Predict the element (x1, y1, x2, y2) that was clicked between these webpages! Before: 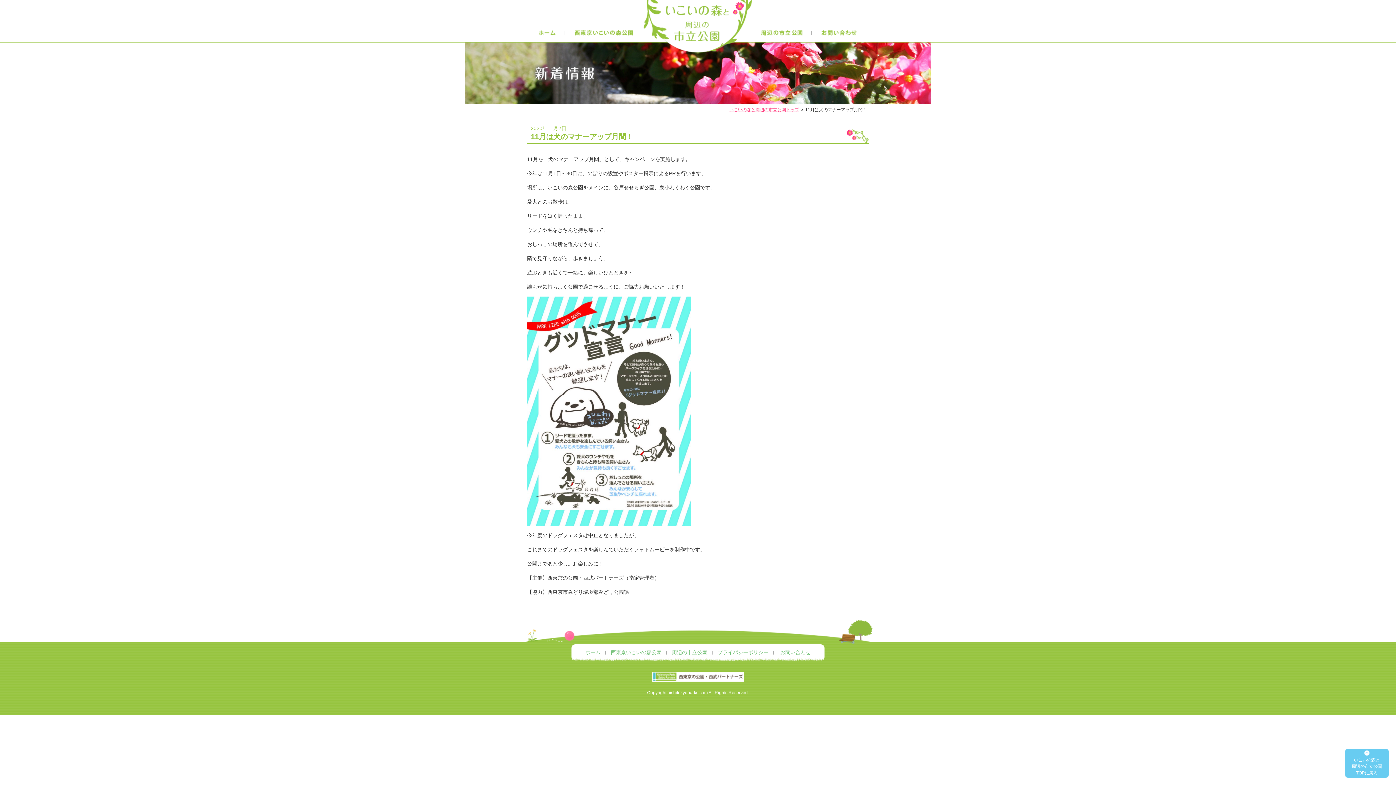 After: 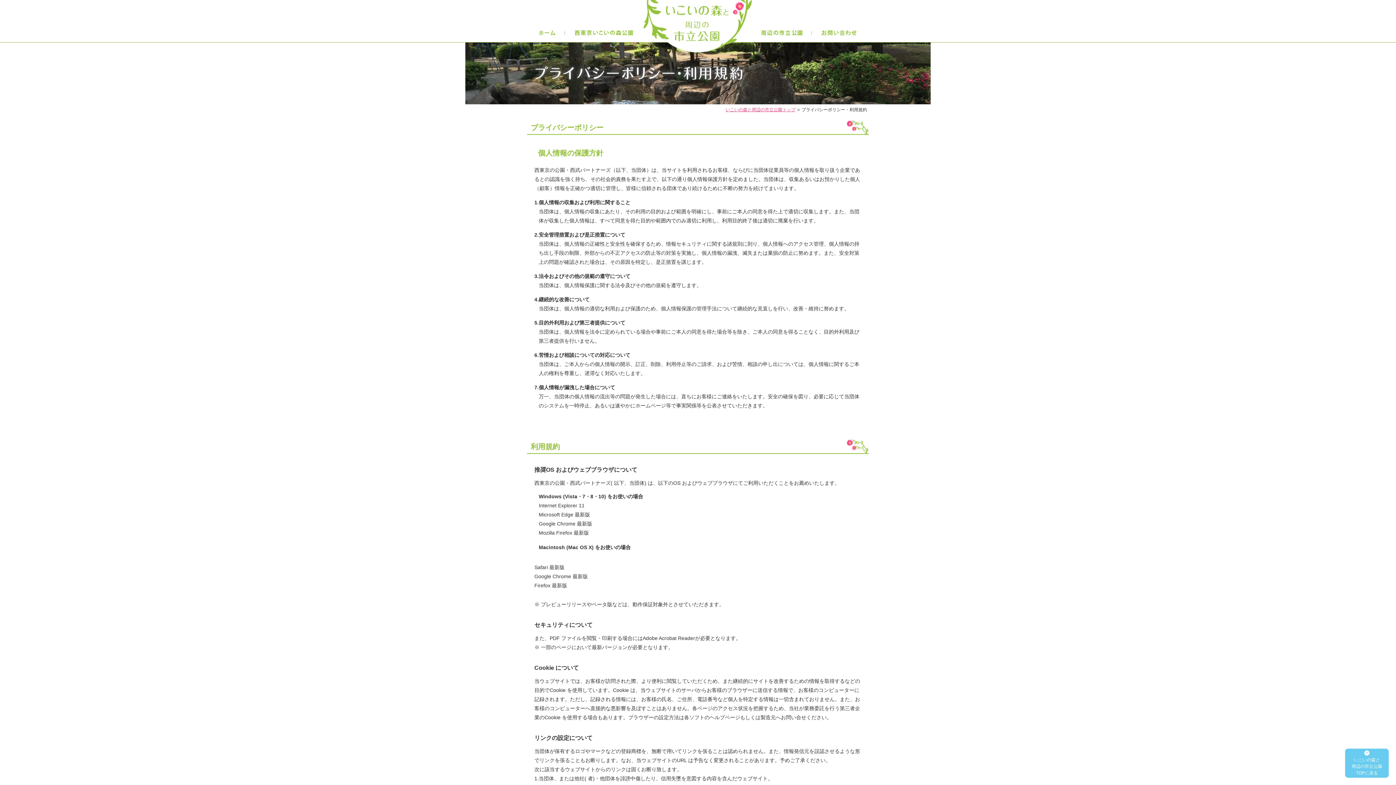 Action: bbox: (717, 649, 768, 655) label: プライバシーポリシー